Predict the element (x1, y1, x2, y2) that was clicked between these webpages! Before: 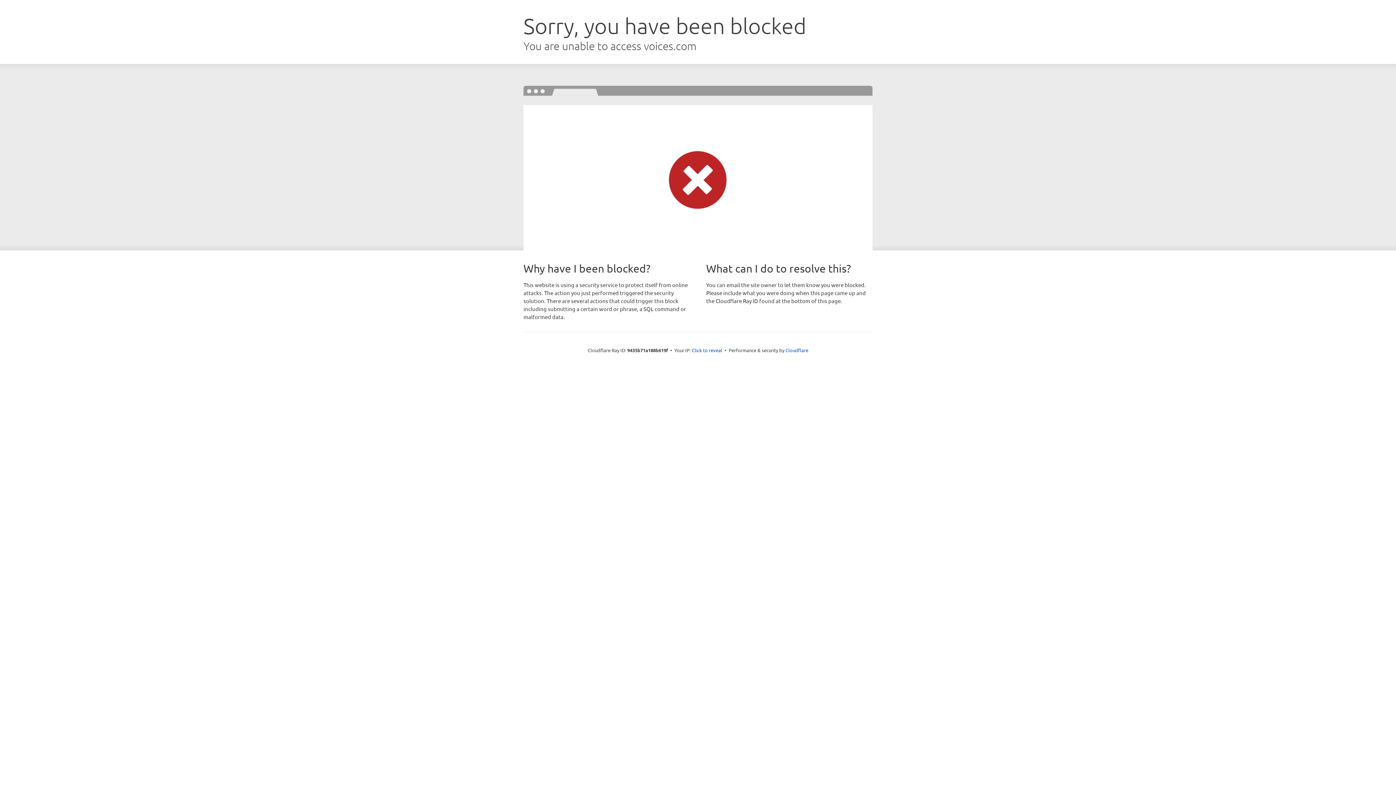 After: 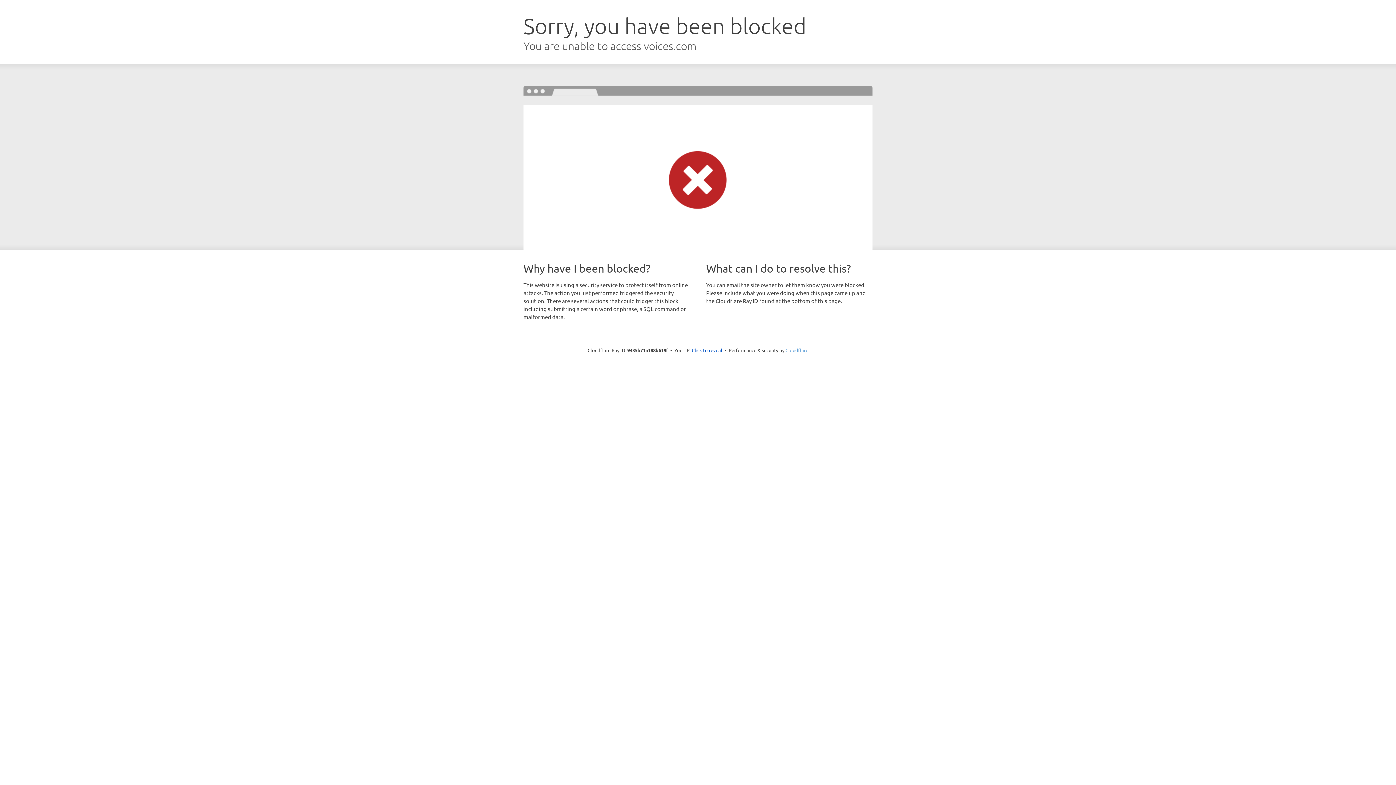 Action: label: Cloudflare bbox: (785, 347, 808, 353)